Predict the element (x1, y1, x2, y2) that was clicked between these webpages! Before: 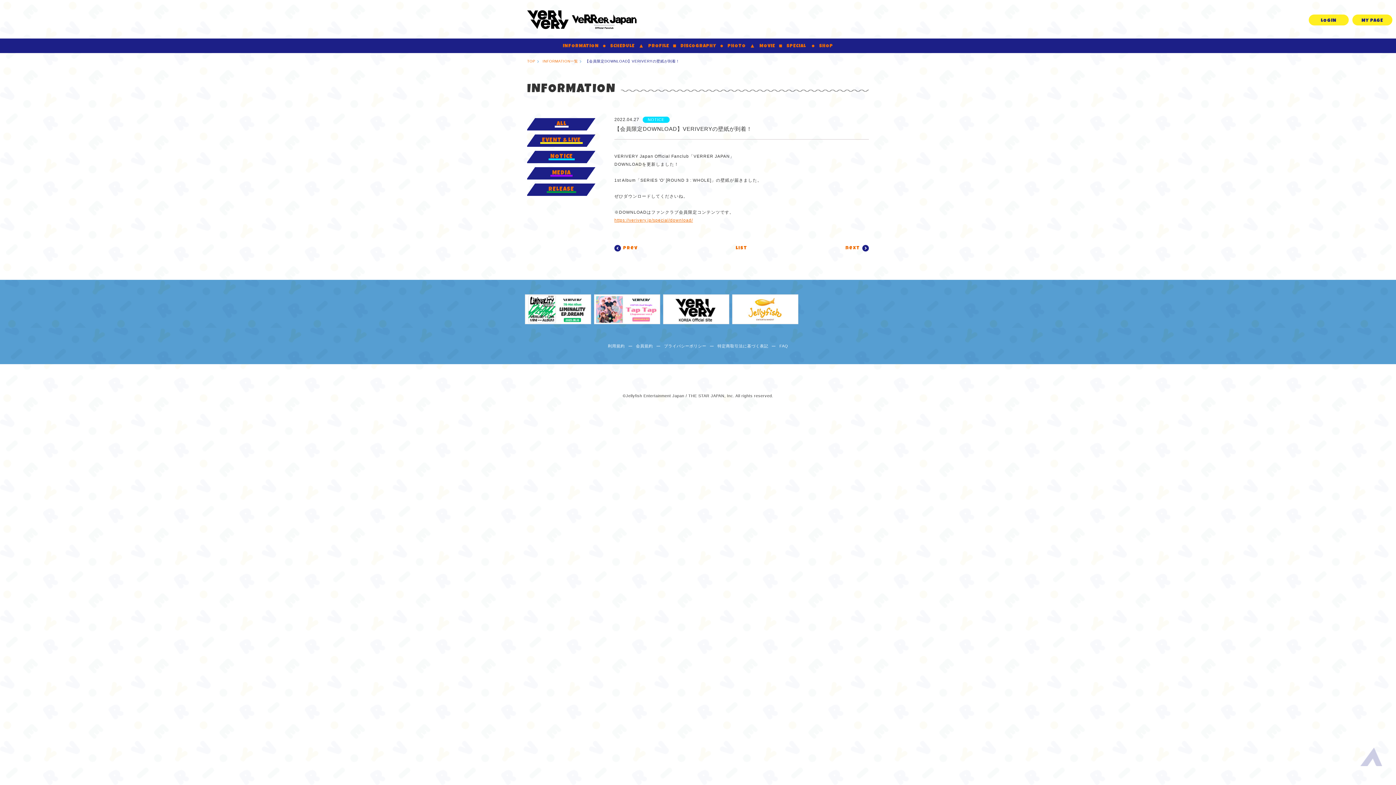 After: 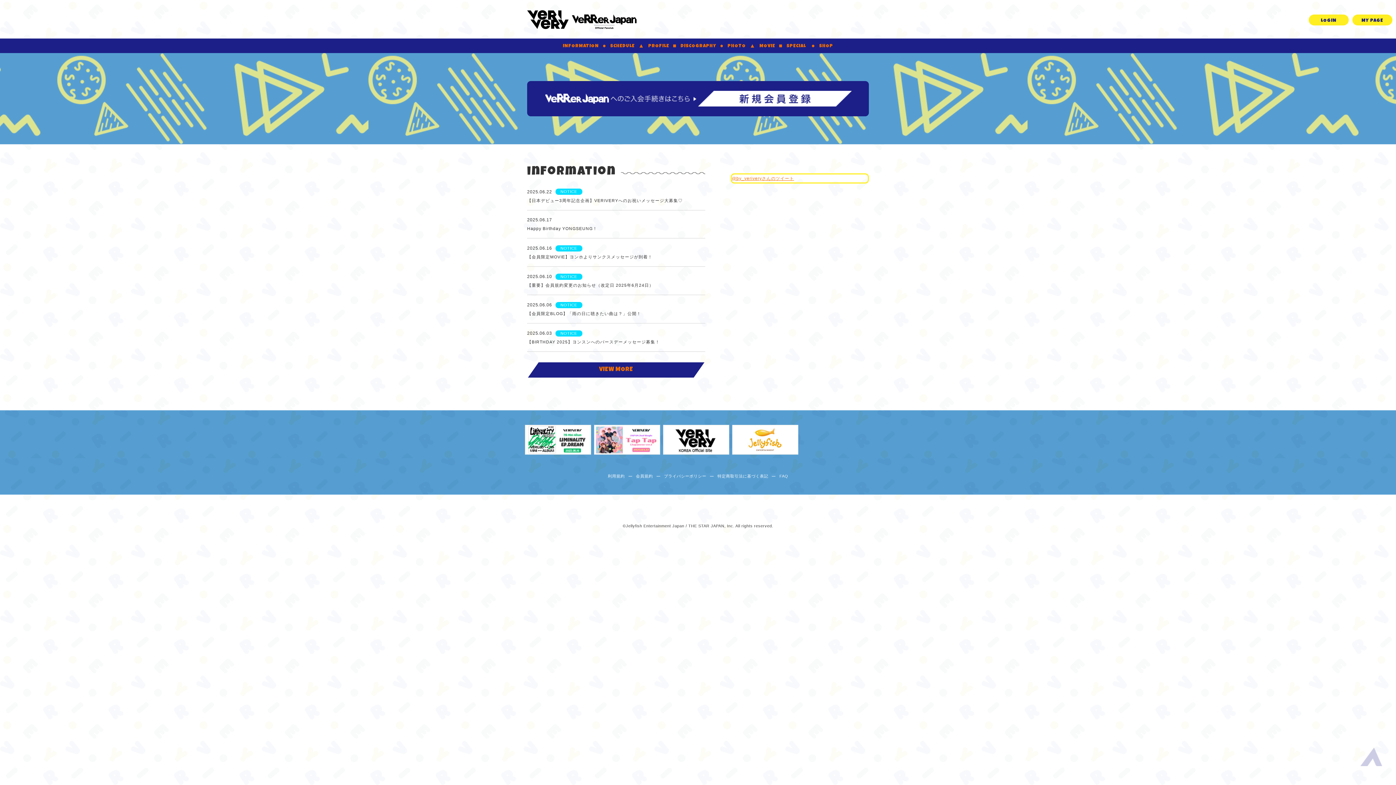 Action: bbox: (527, 58, 541, 64) label: TOP